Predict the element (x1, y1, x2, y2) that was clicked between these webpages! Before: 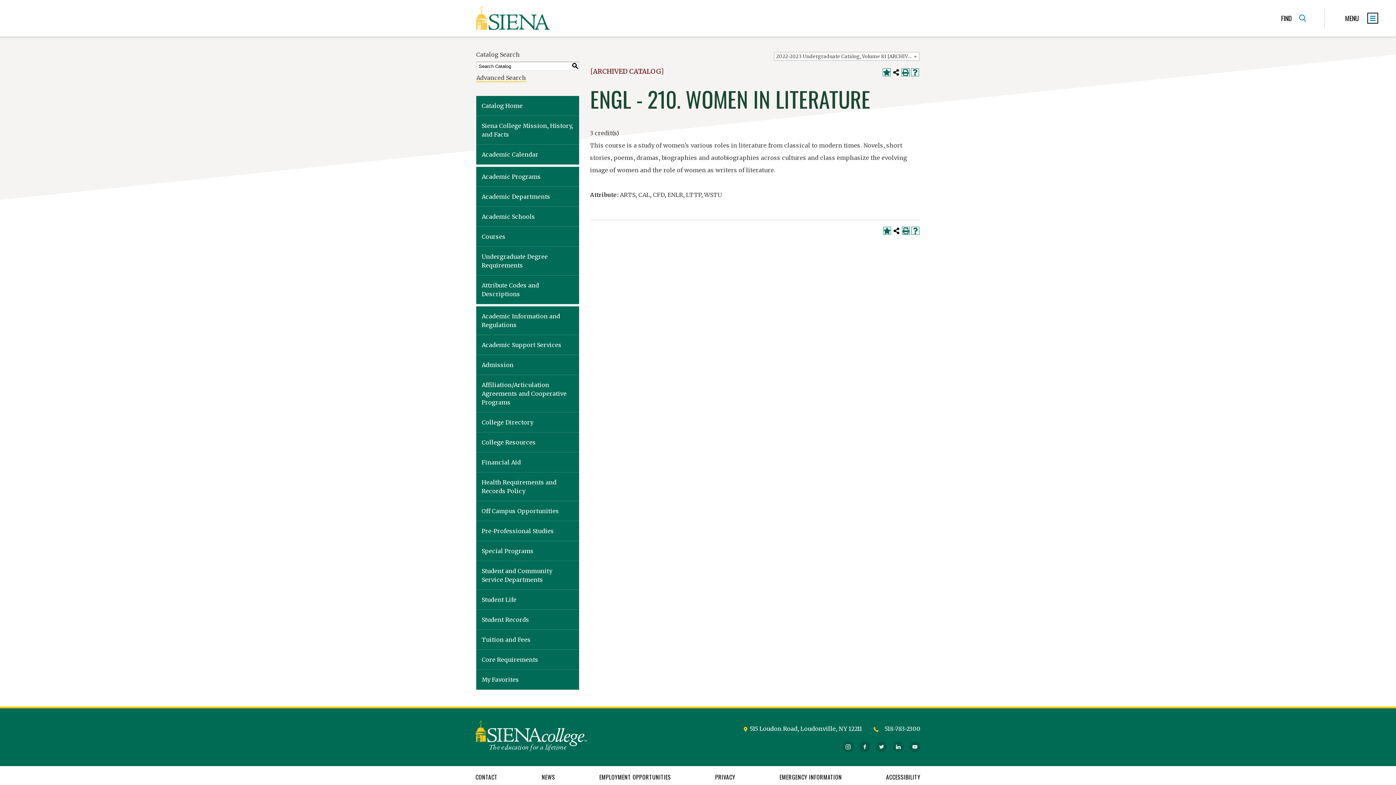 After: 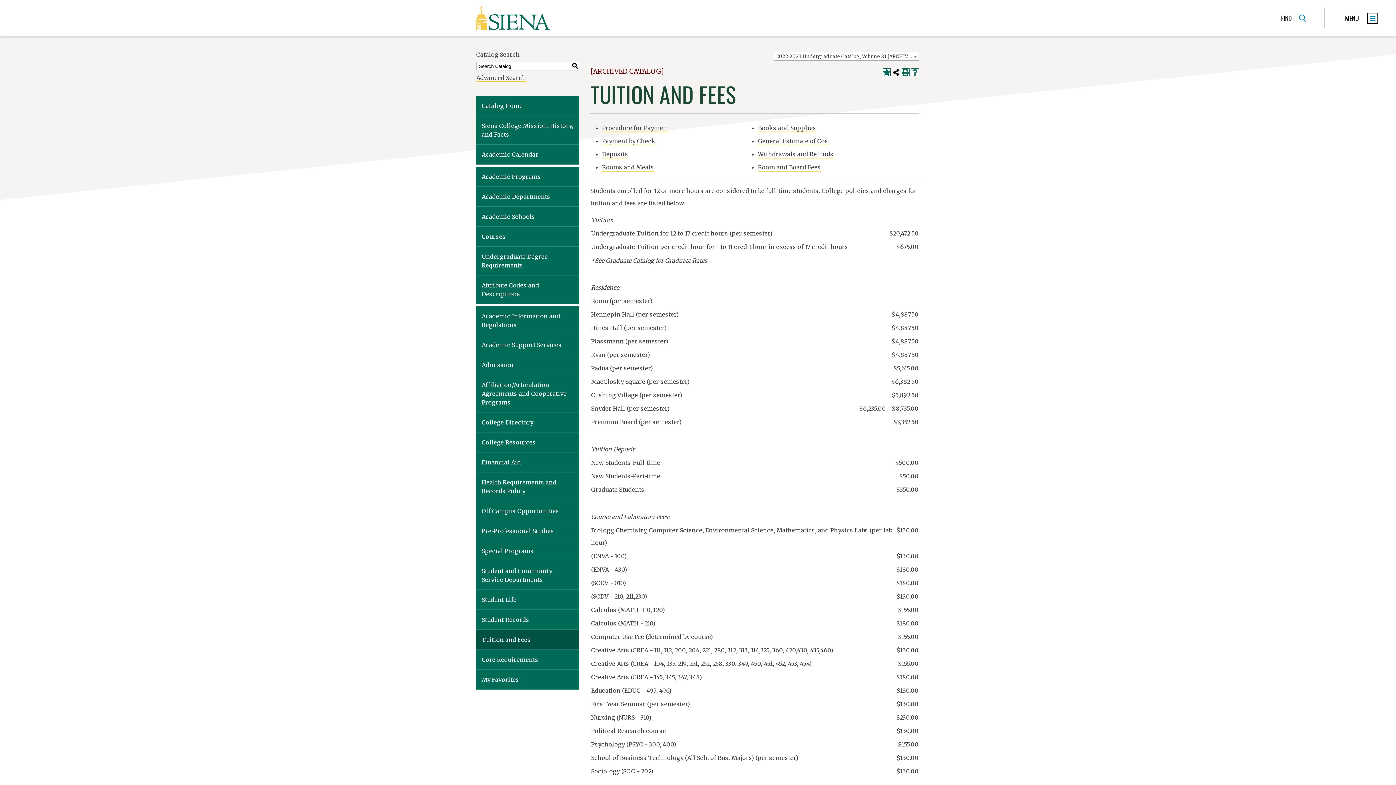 Action: bbox: (476, 630, 579, 650) label: Tuition and Fees